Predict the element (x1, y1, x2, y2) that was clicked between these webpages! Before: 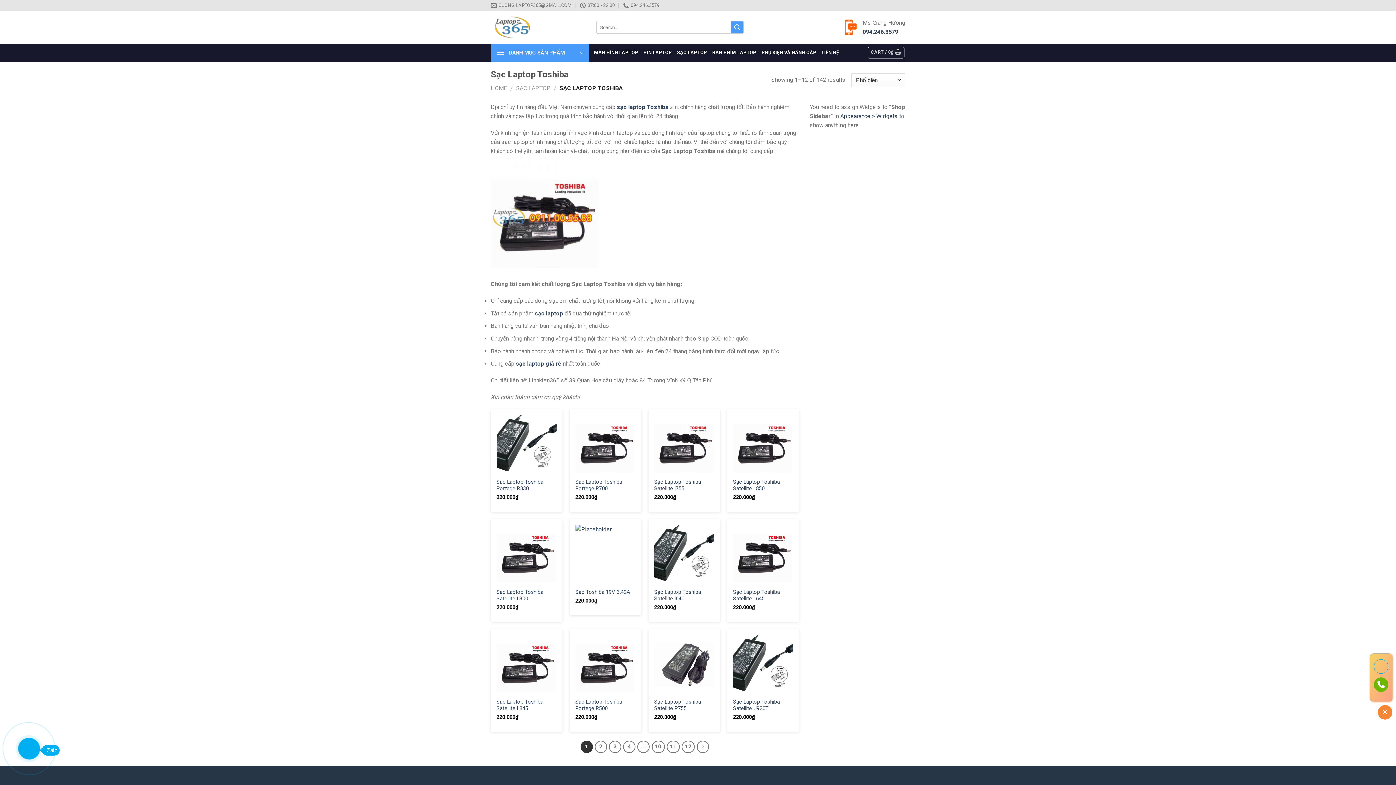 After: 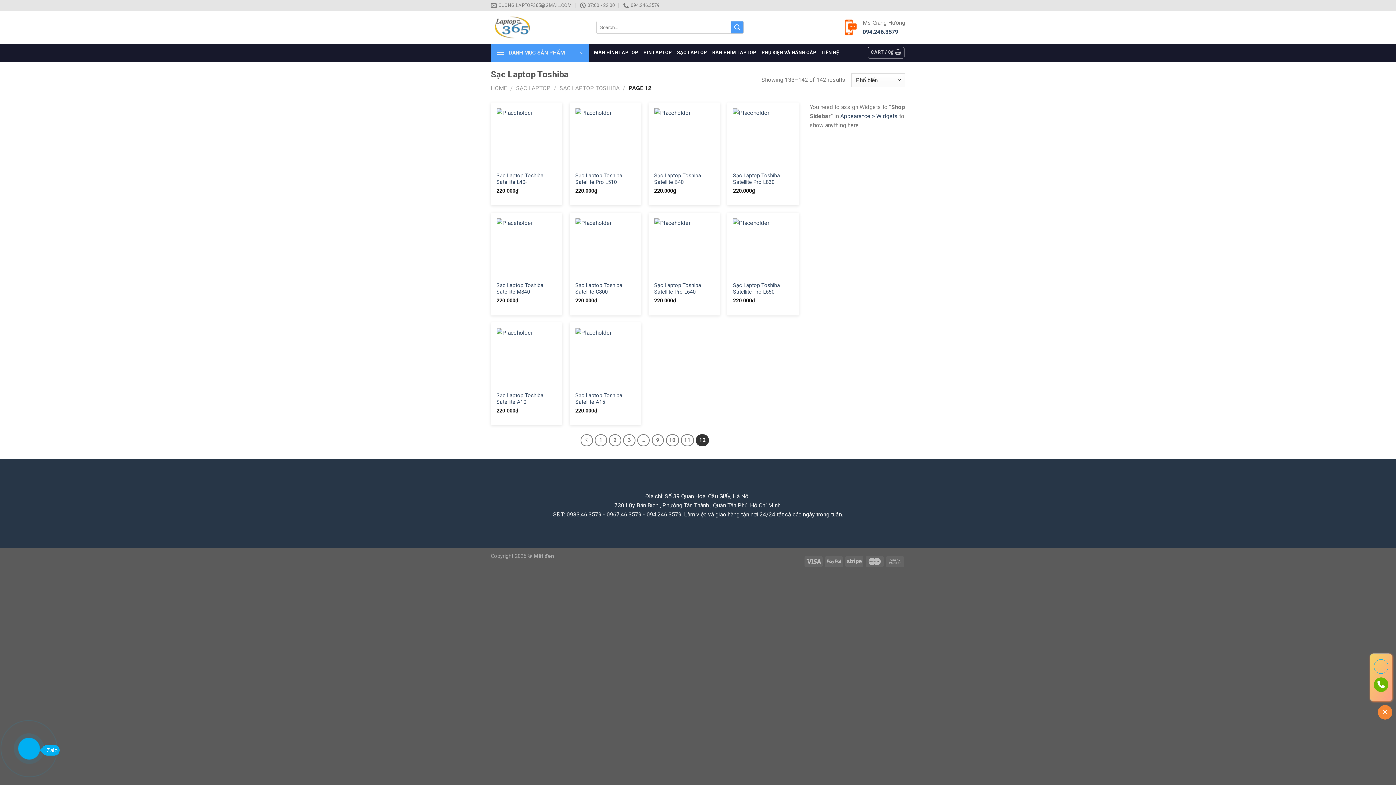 Action: bbox: (681, 741, 695, 753) label: 12